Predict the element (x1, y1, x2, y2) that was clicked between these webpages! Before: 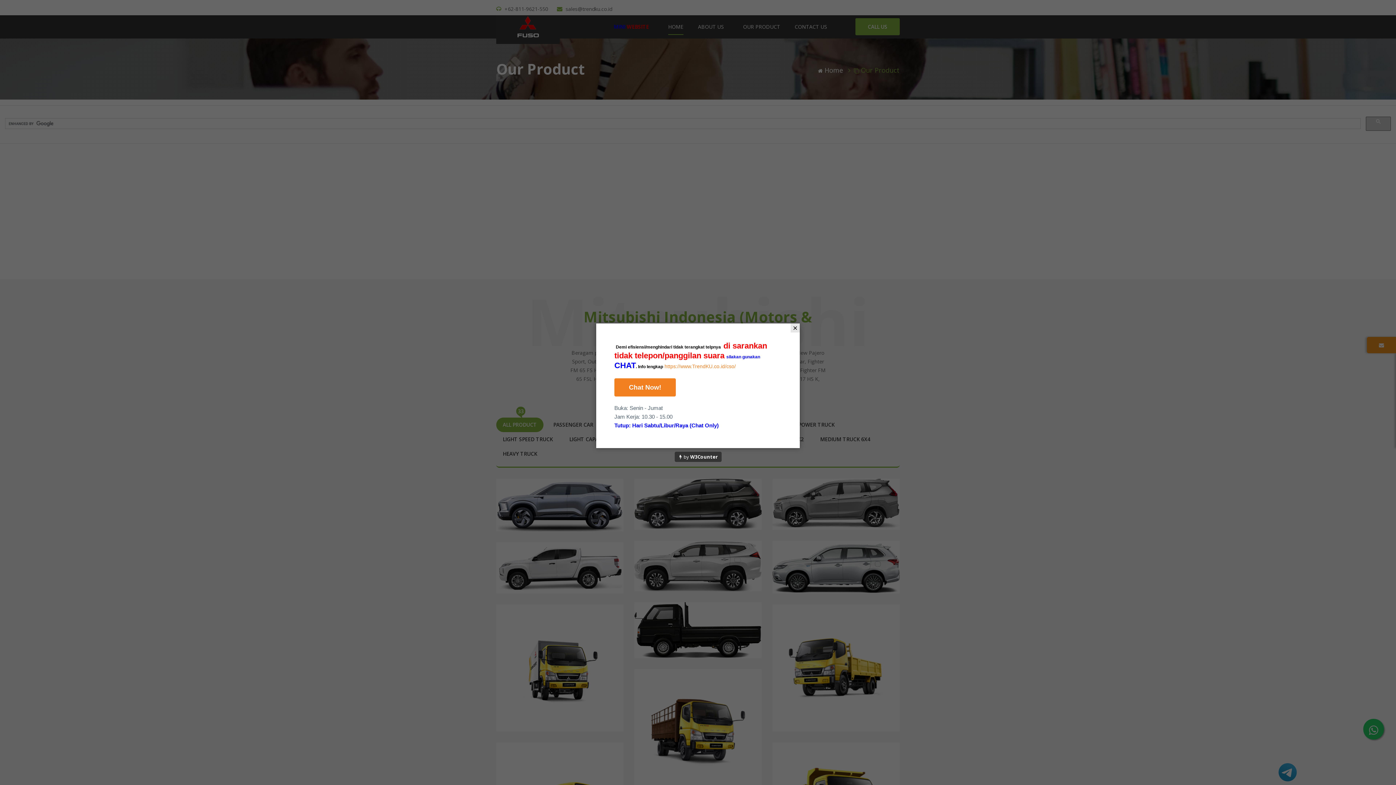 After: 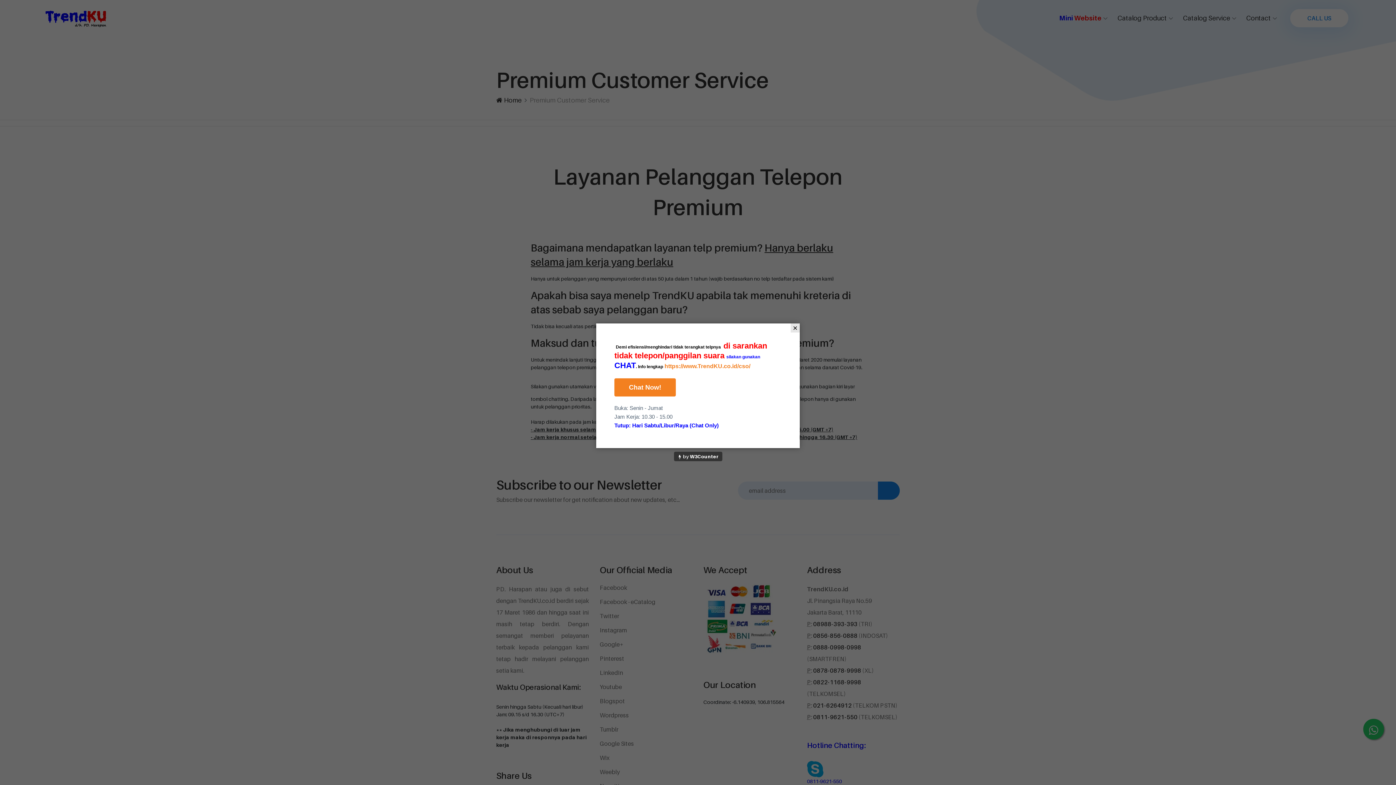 Action: bbox: (664, 363, 736, 369) label: https://www.TrendKU.co.id/cso/